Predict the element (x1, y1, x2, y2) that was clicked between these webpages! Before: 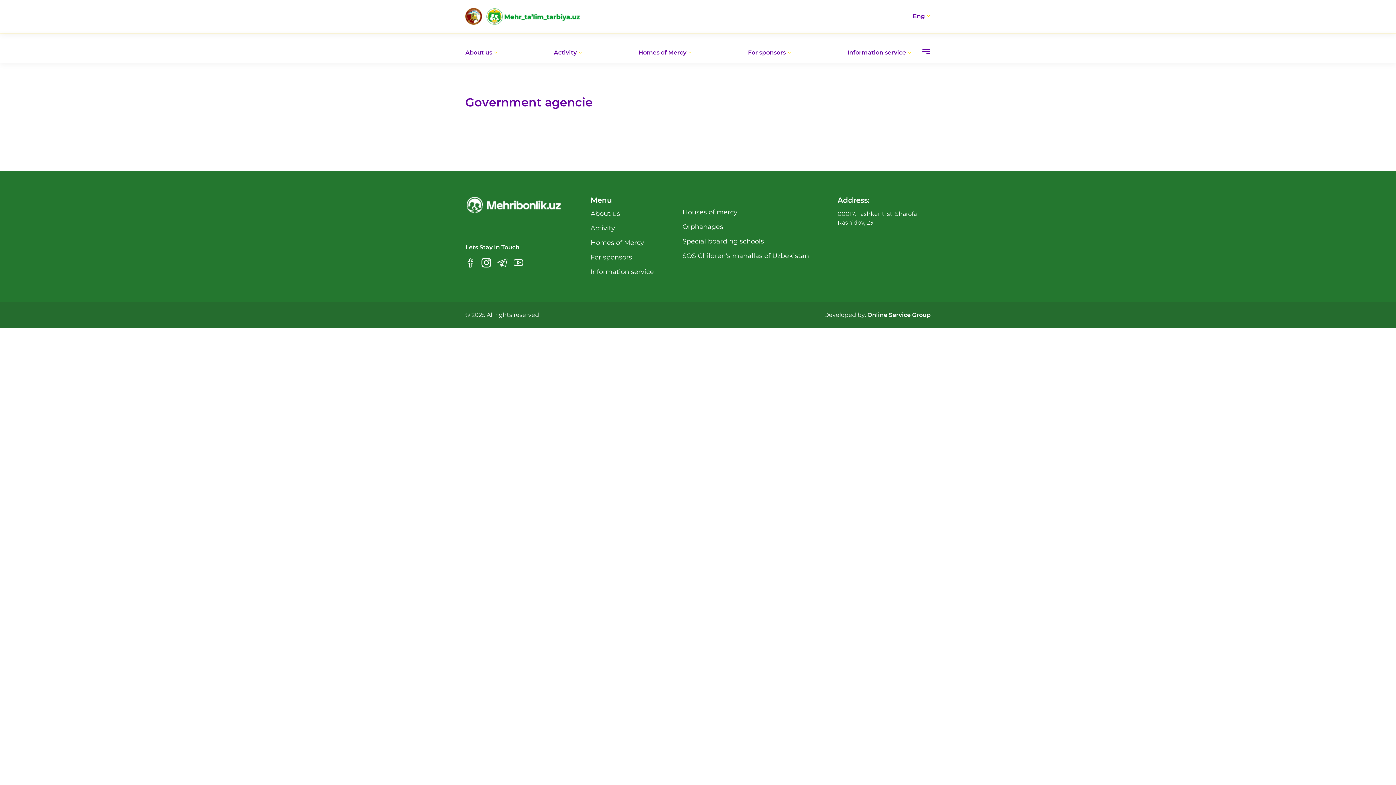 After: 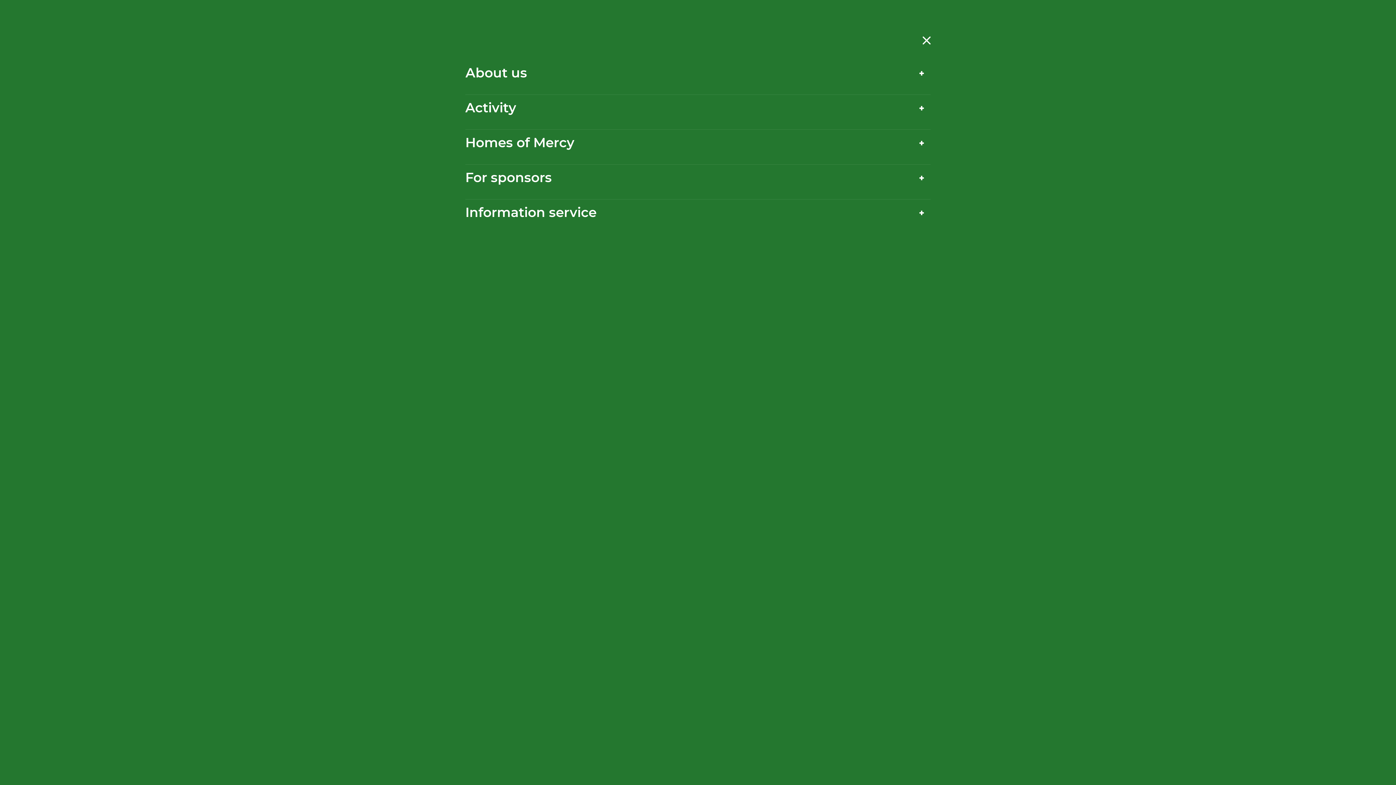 Action: bbox: (920, 49, 930, 56)